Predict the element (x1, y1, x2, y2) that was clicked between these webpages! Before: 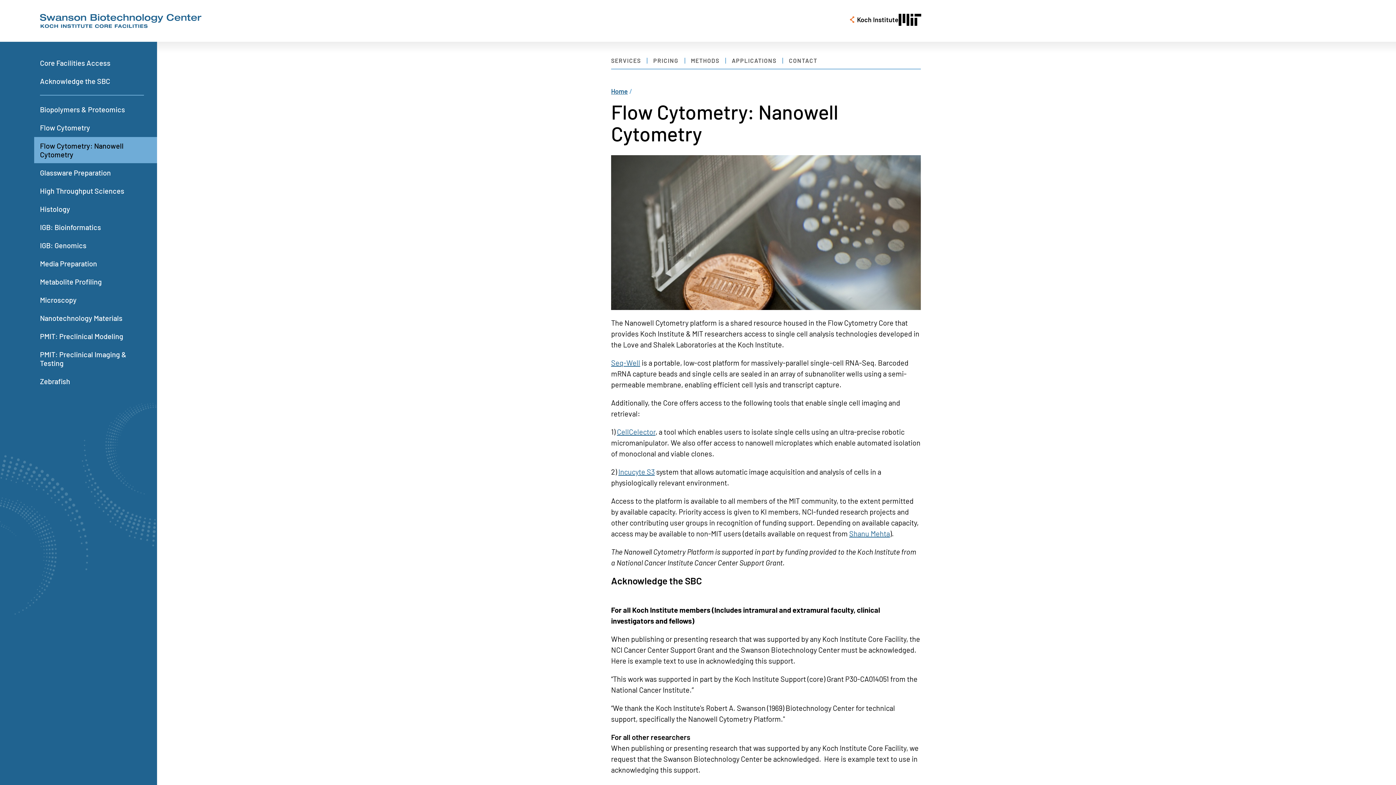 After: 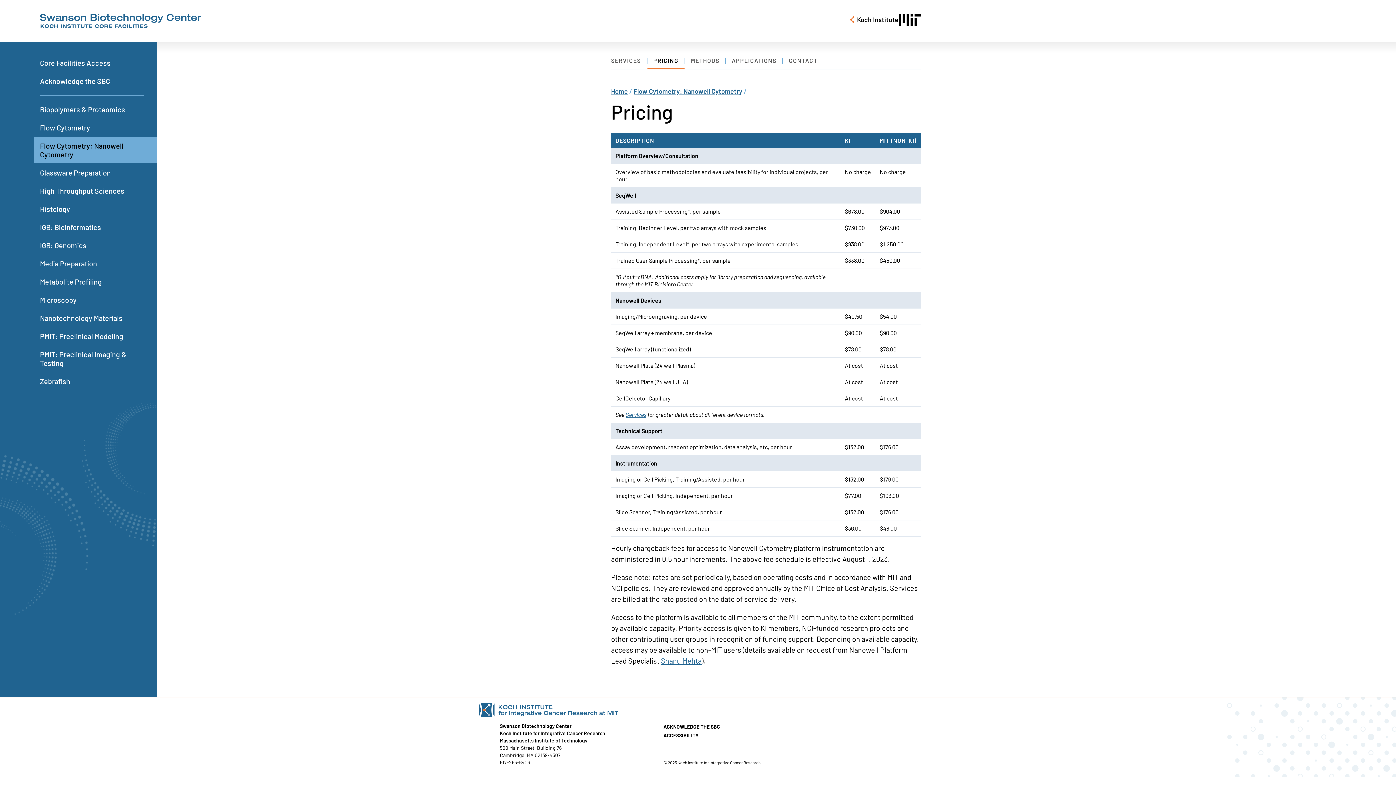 Action: bbox: (647, 51, 684, 69) label: PRICING